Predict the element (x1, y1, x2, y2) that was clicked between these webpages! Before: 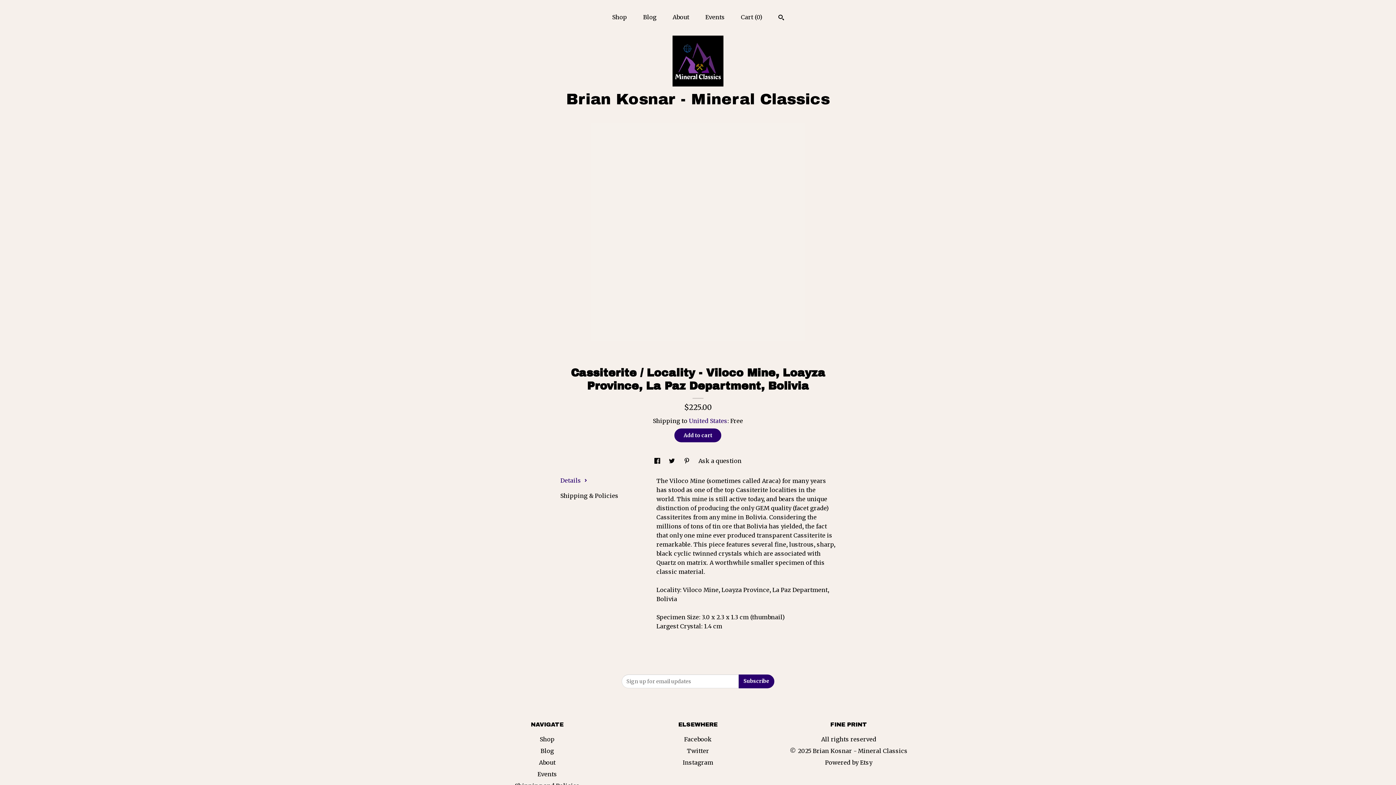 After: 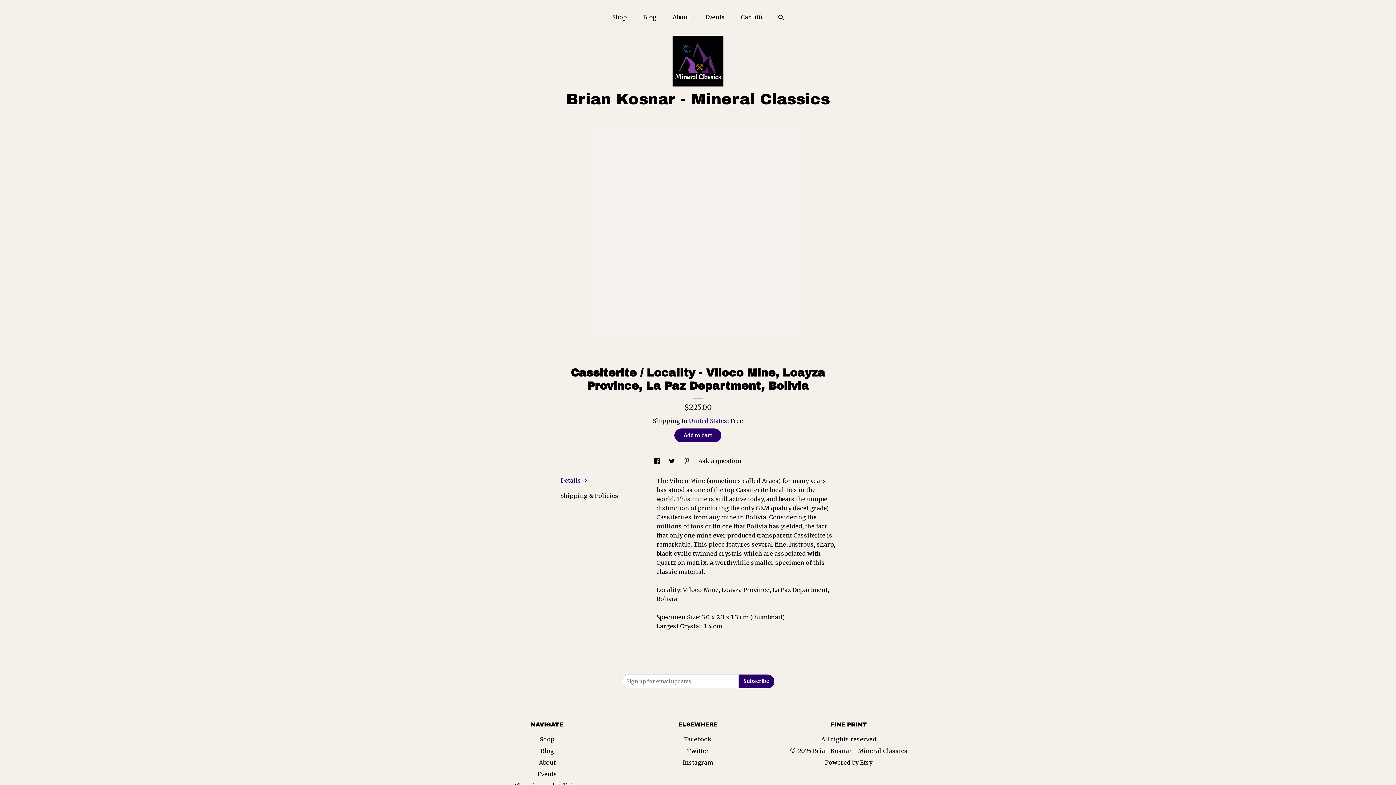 Action: bbox: (683, 457, 691, 464) label: social media share for  pinterest